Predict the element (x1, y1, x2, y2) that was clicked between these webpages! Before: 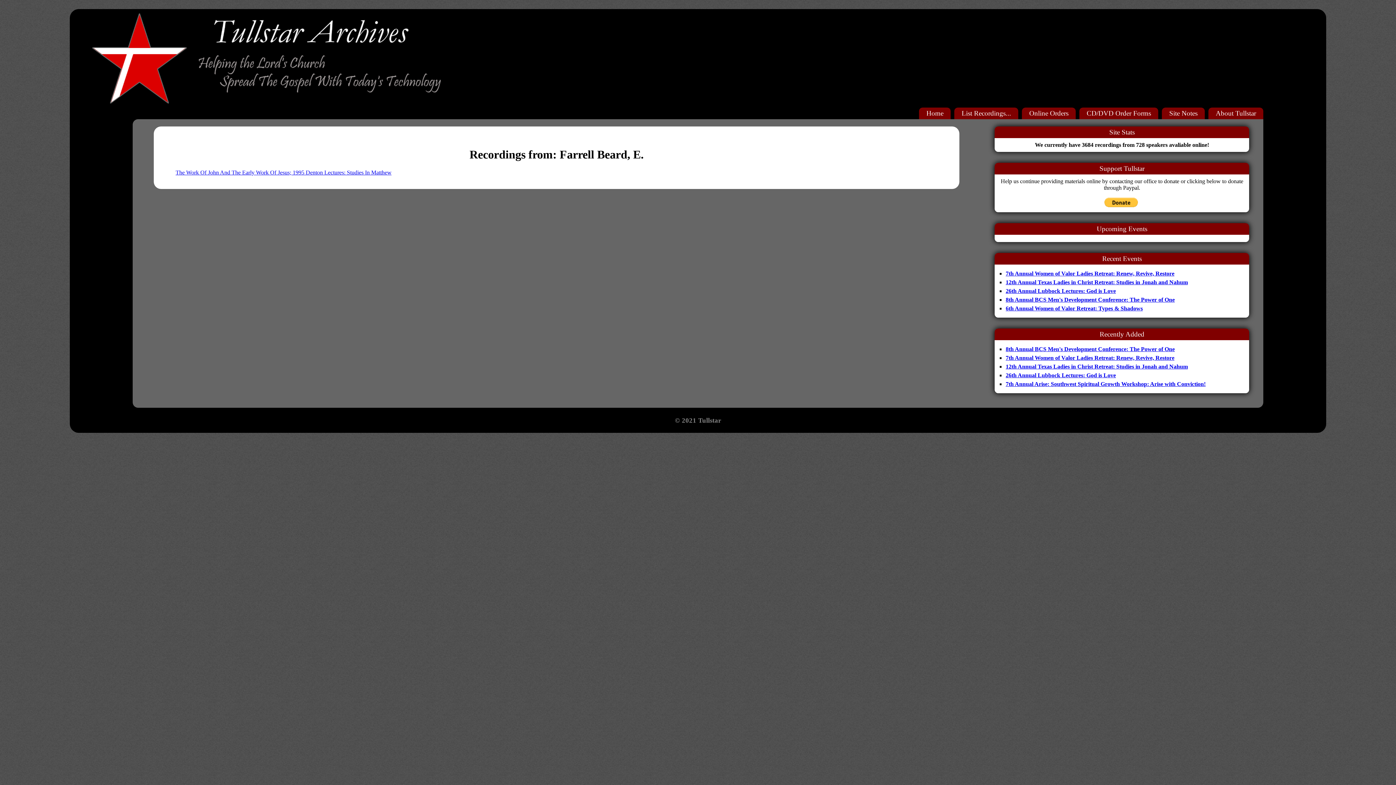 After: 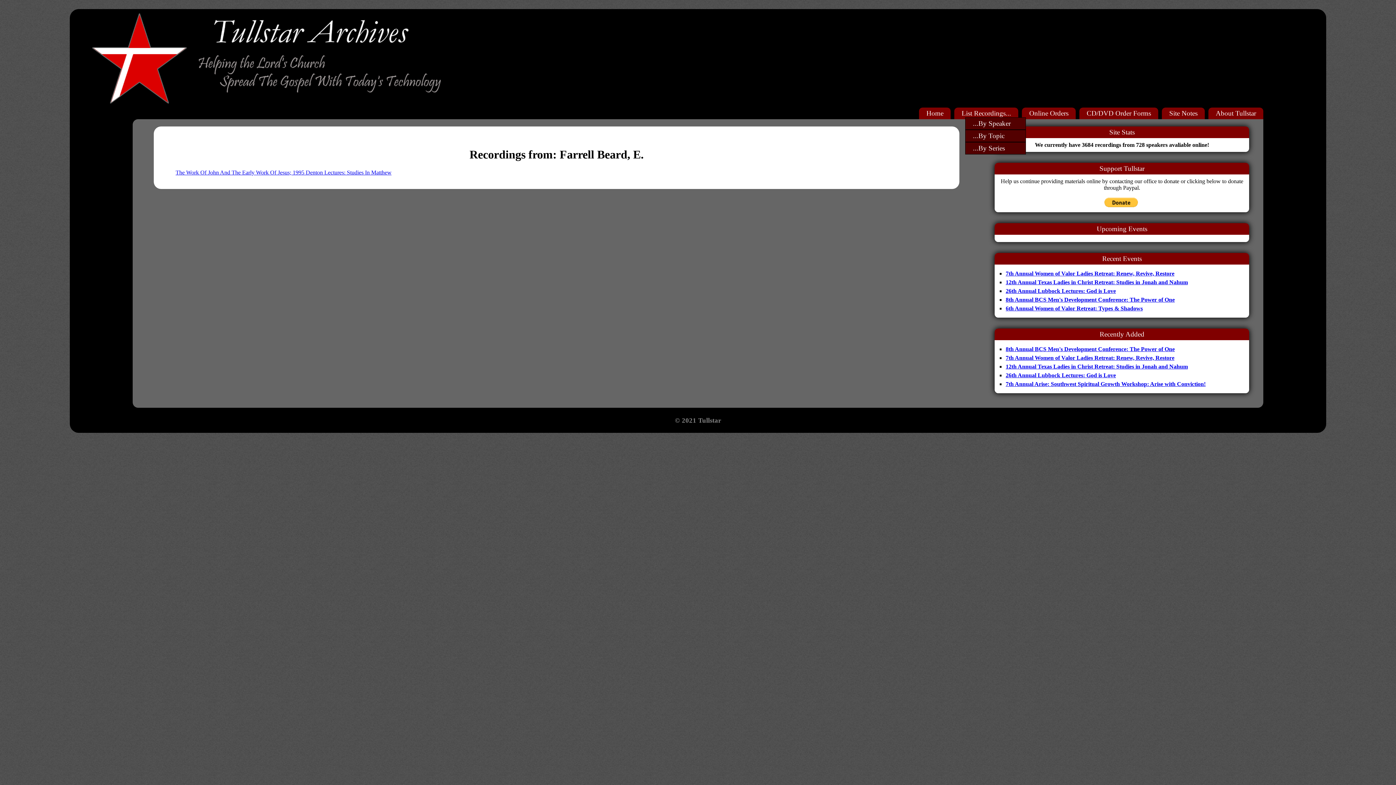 Action: label: List Recordings... bbox: (961, 109, 1011, 117)